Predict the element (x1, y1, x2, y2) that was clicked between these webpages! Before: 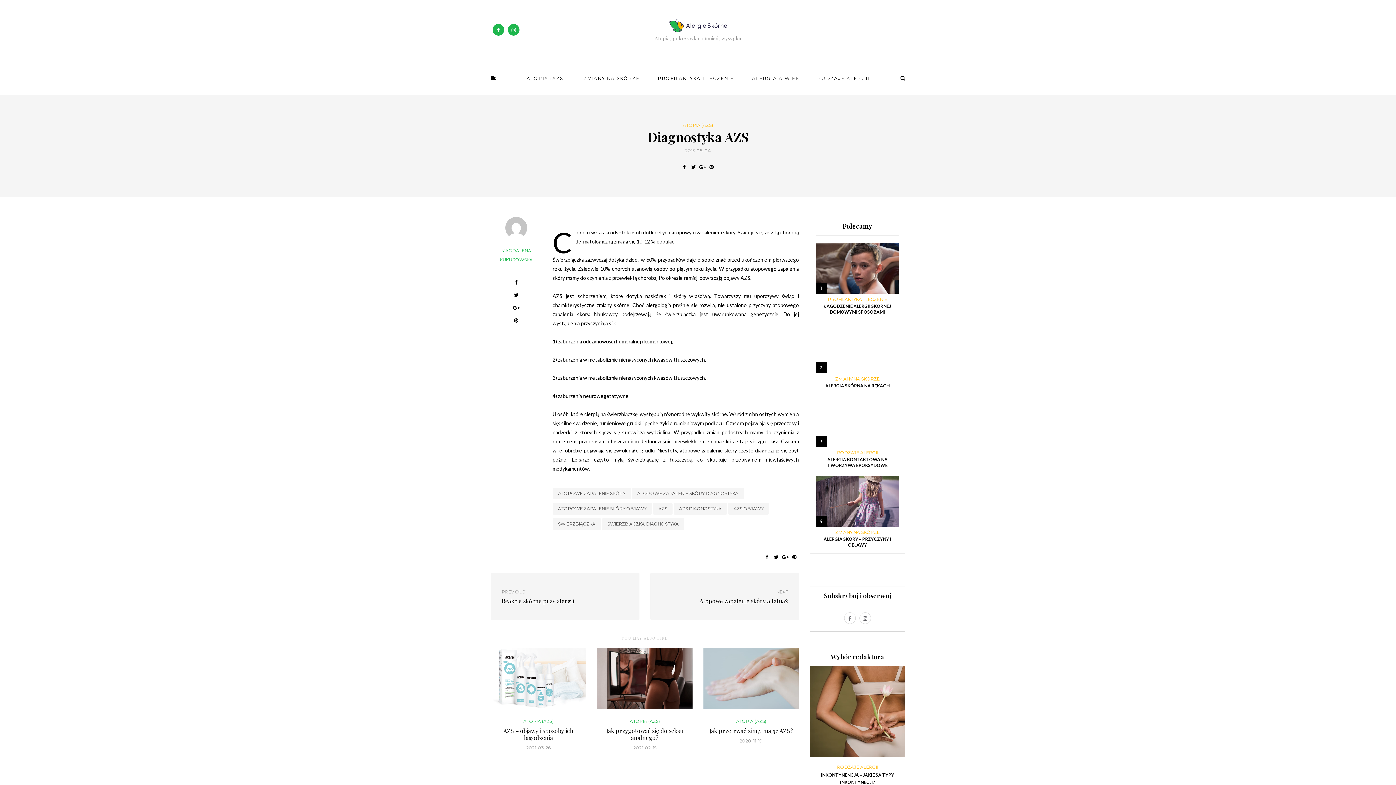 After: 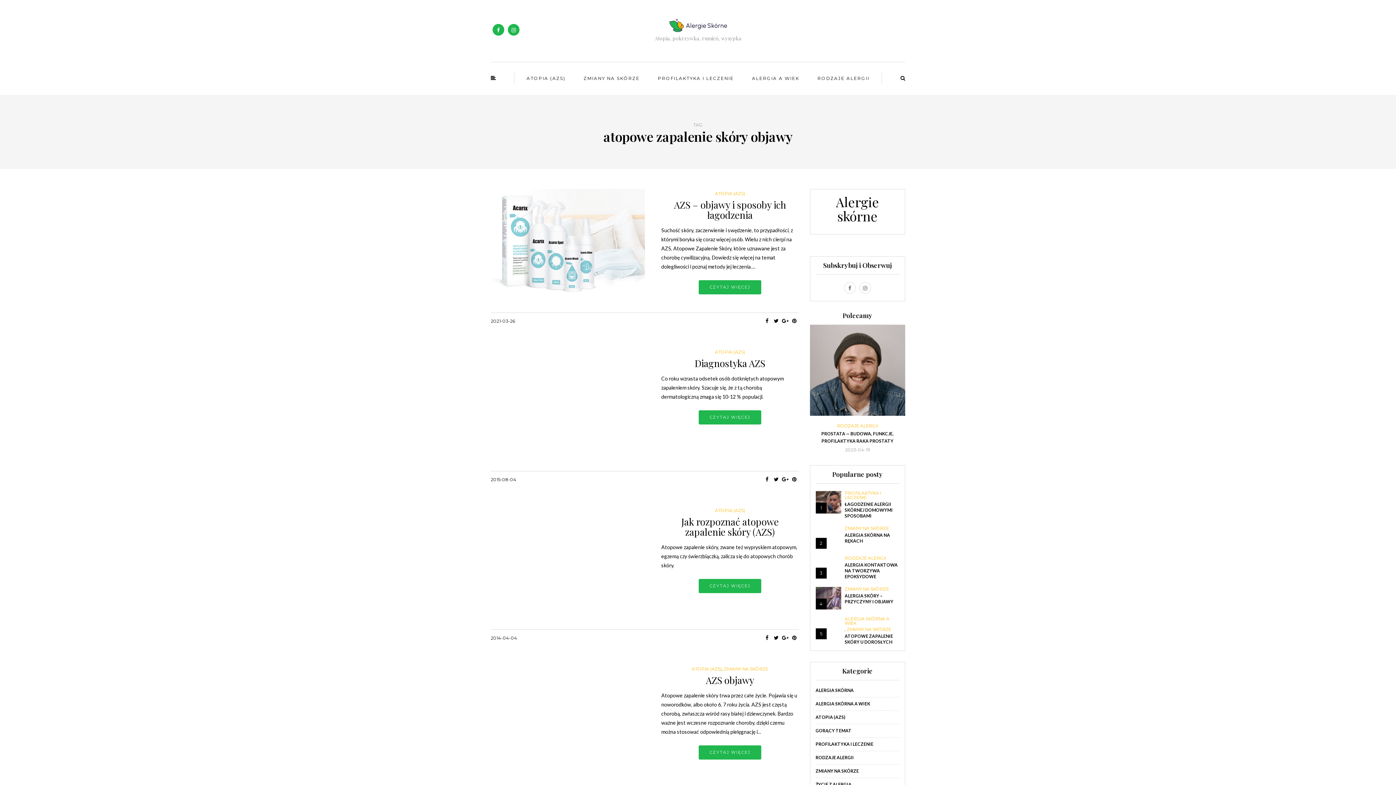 Action: label: ATOPOWE ZAPALENIE SKÓRY OBJAWY bbox: (552, 503, 652, 514)